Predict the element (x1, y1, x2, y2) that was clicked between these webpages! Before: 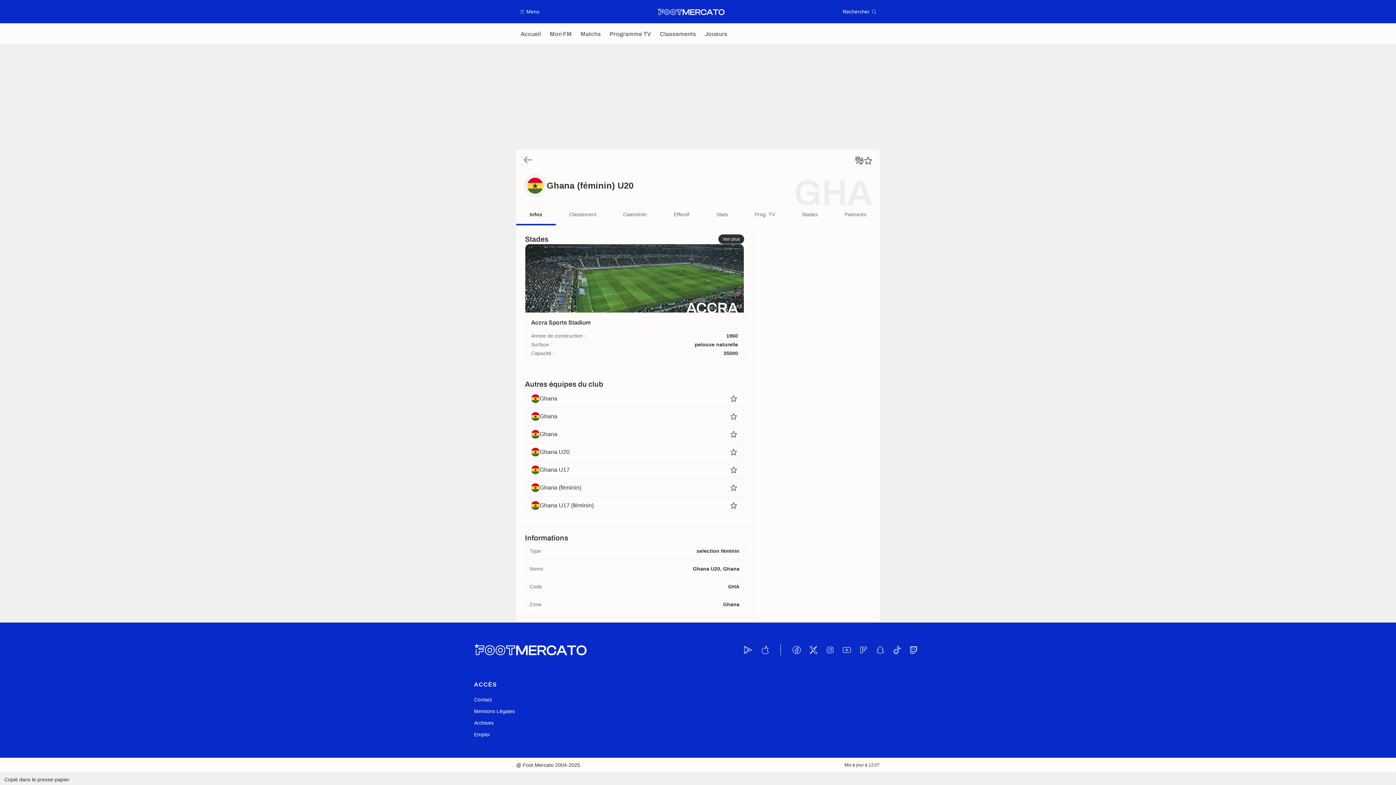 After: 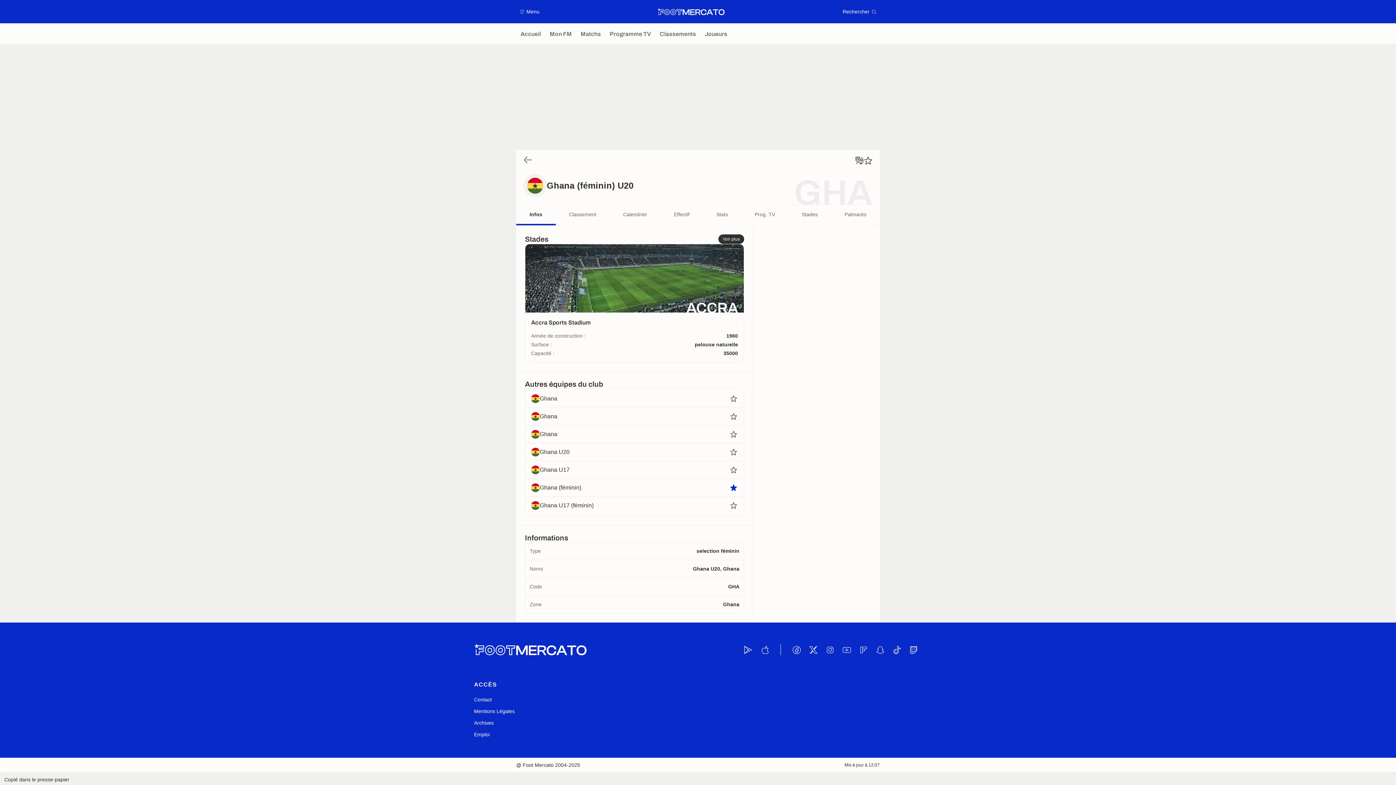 Action: bbox: (729, 479, 738, 496) label: ⭐️